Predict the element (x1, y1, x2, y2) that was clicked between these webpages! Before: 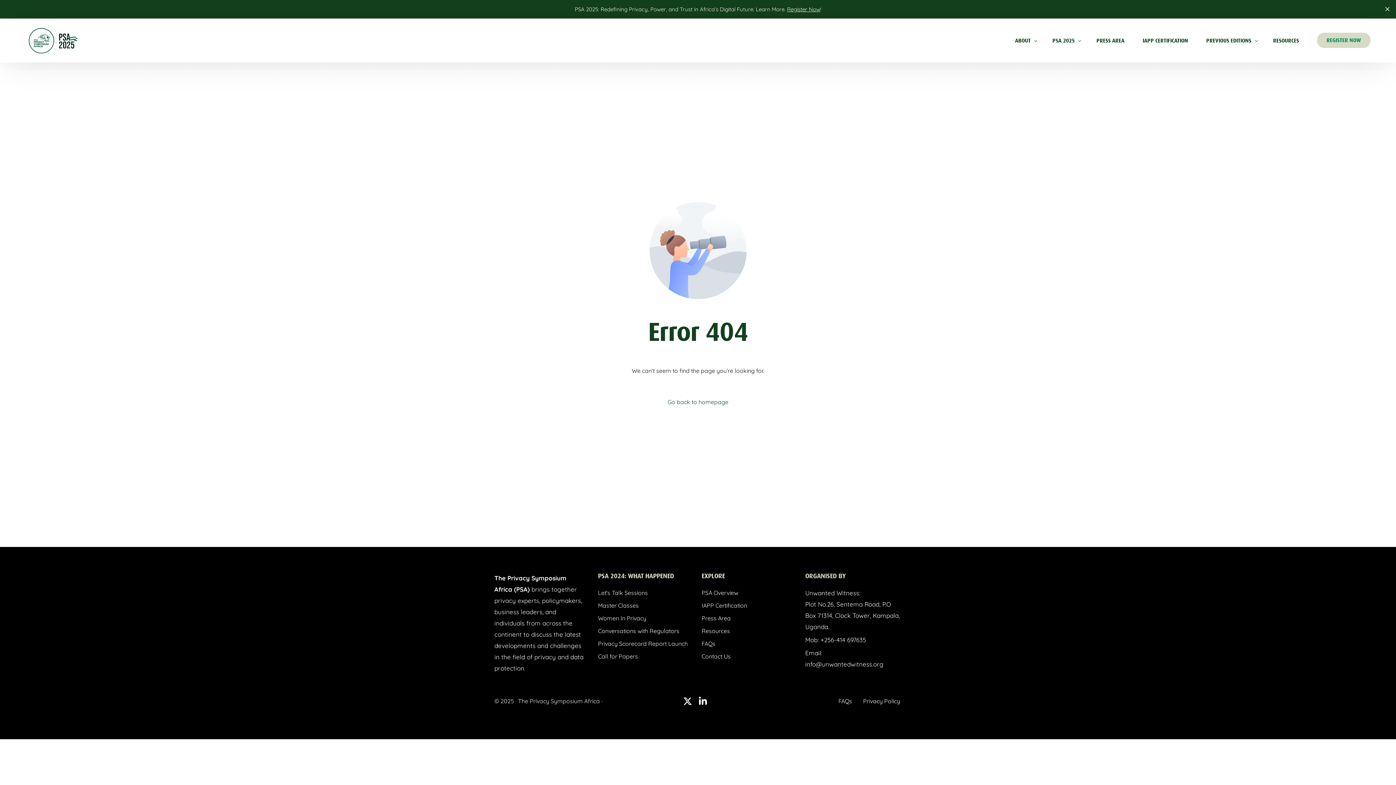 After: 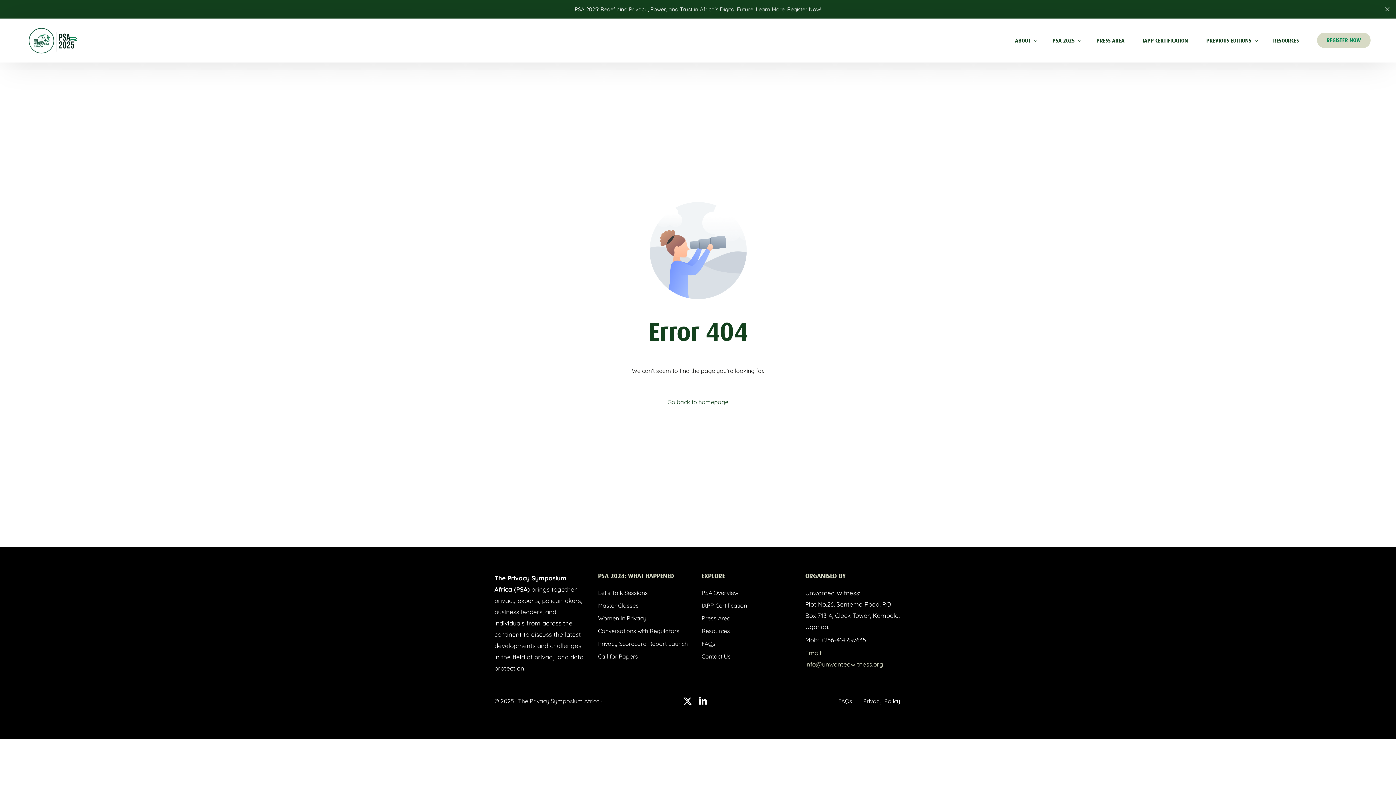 Action: bbox: (805, 647, 901, 670) label: Email: info@unwantedwitness.org